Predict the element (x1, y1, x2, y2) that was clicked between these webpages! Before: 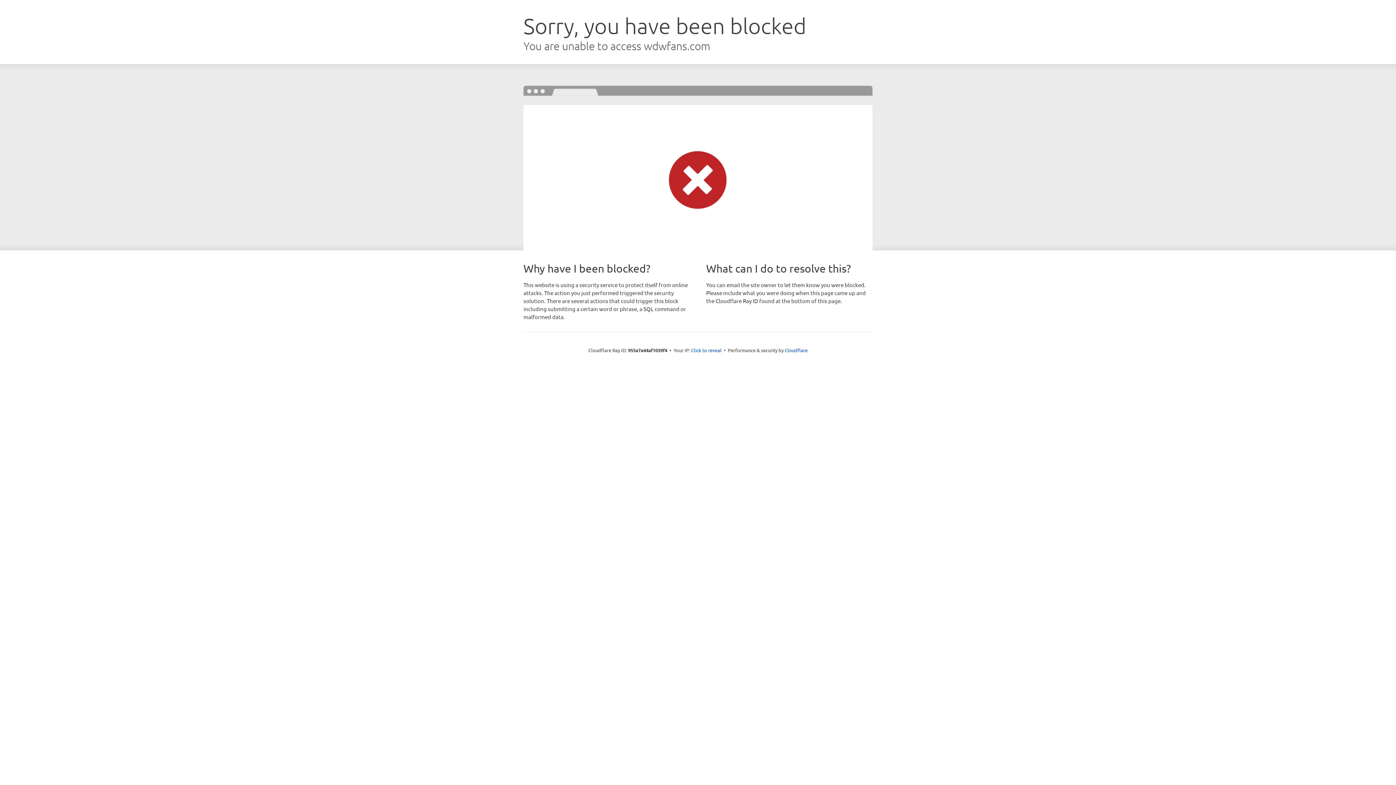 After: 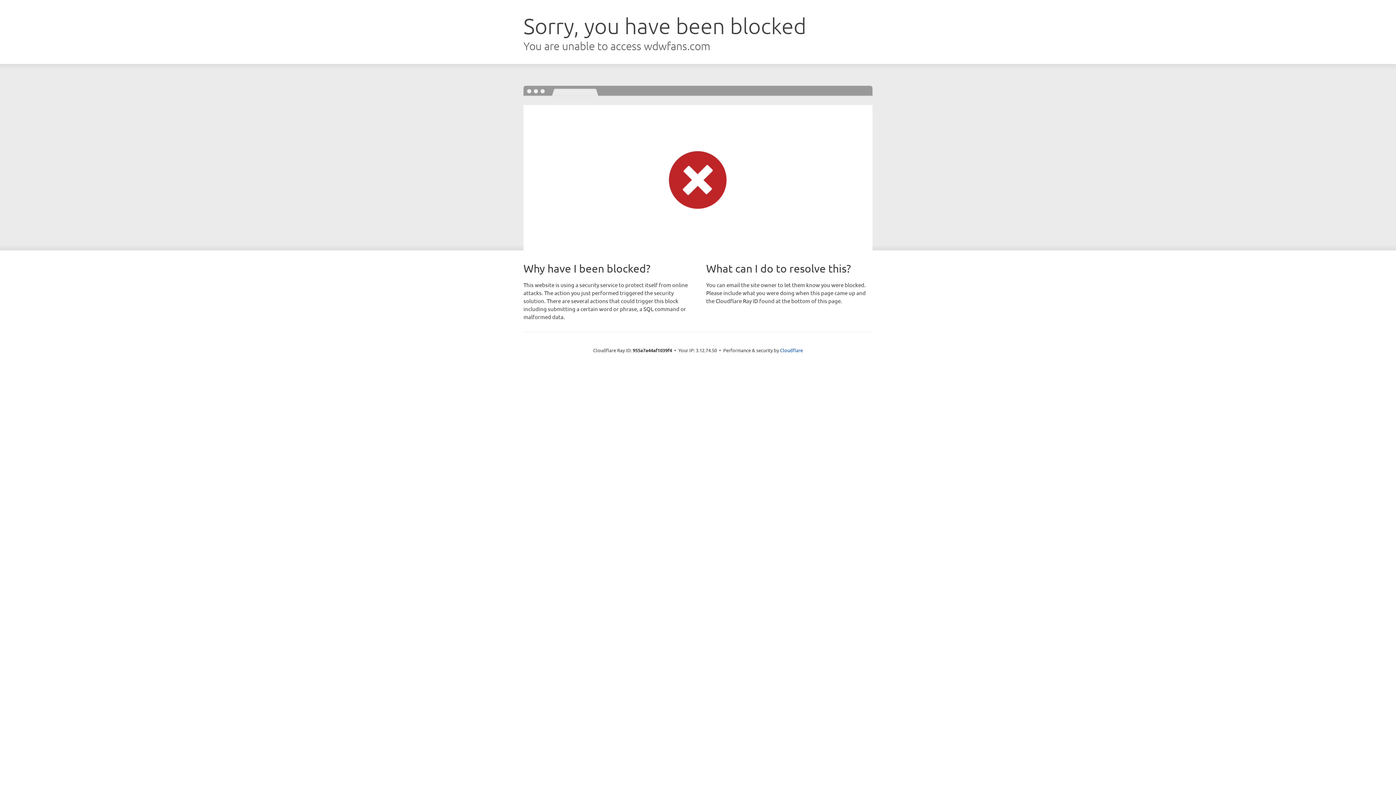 Action: label: Click to reveal bbox: (691, 346, 721, 353)